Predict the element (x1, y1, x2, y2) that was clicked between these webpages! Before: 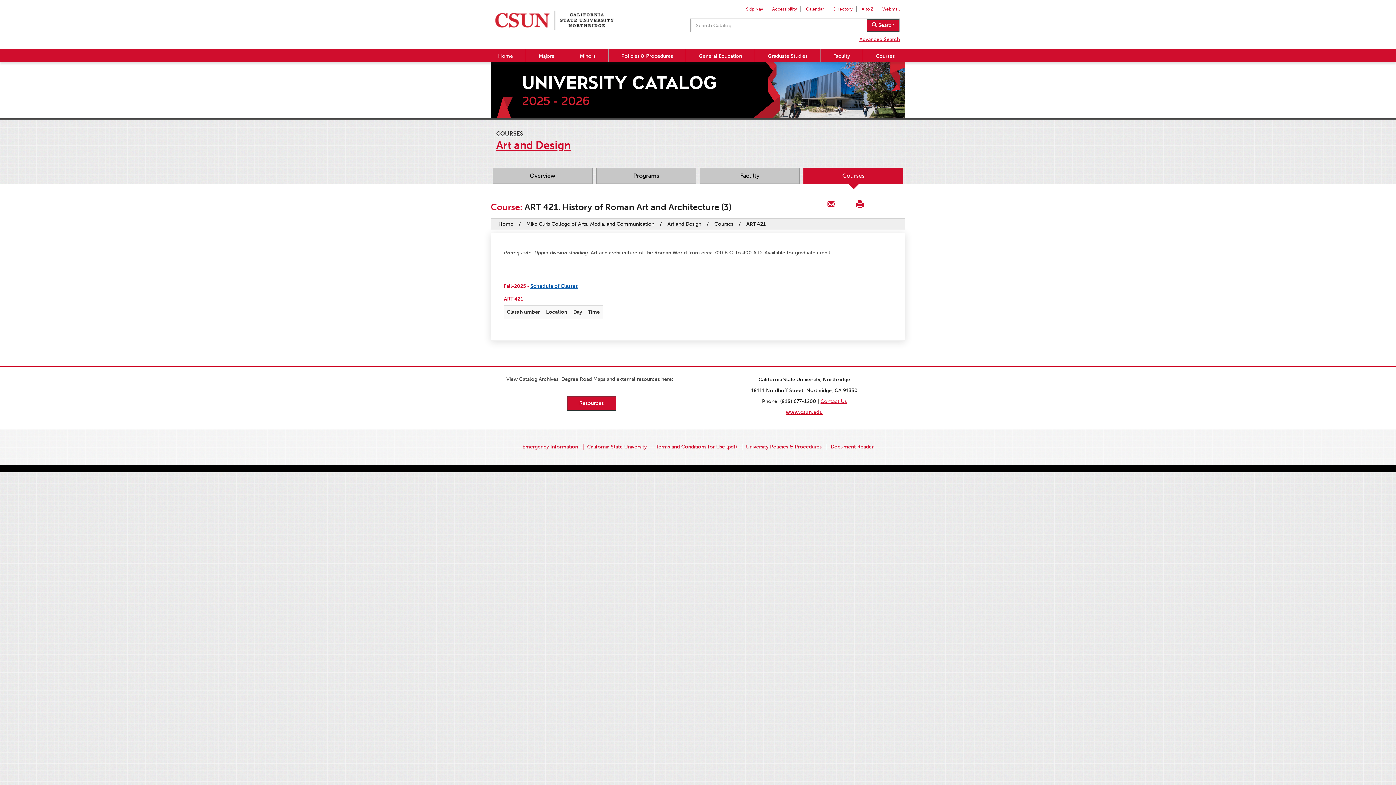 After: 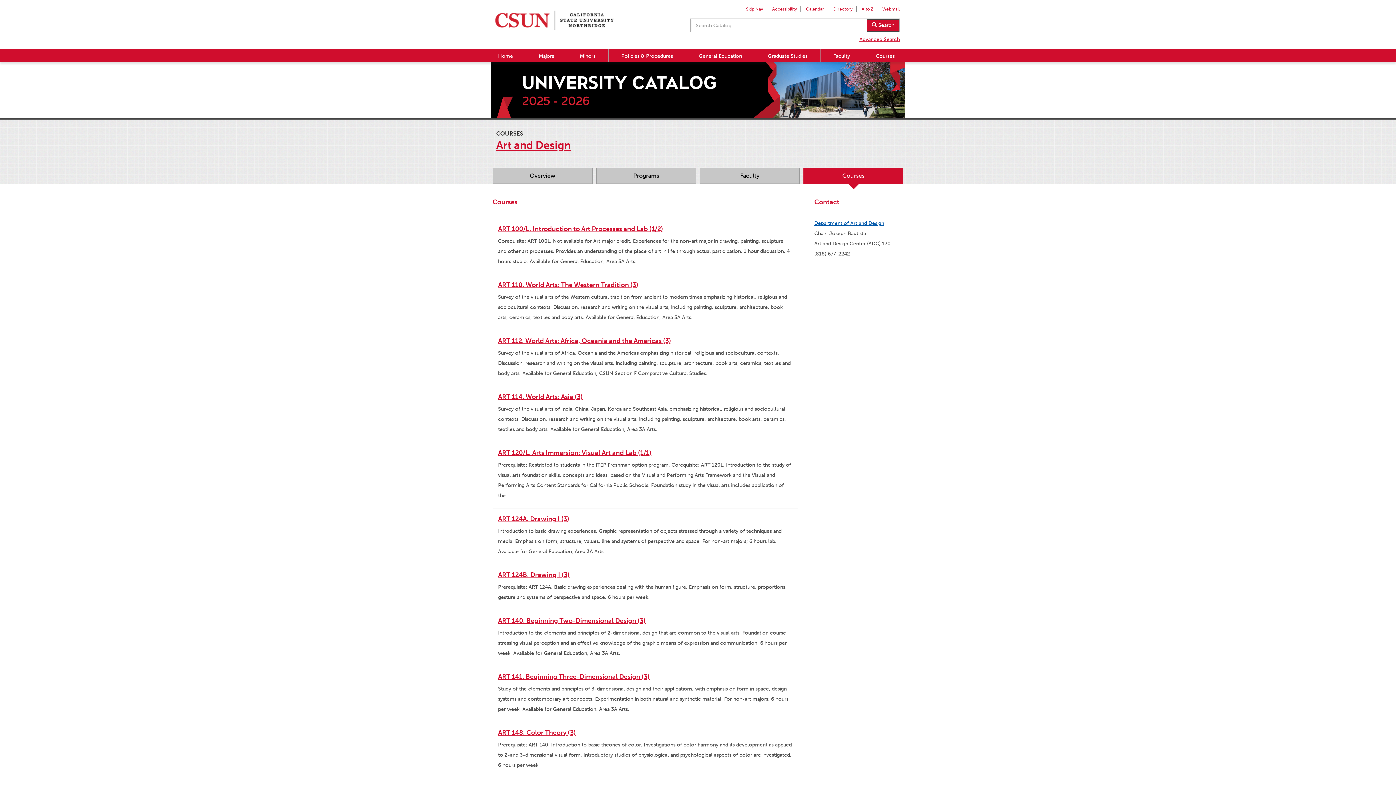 Action: bbox: (714, 221, 733, 227) label: Courses